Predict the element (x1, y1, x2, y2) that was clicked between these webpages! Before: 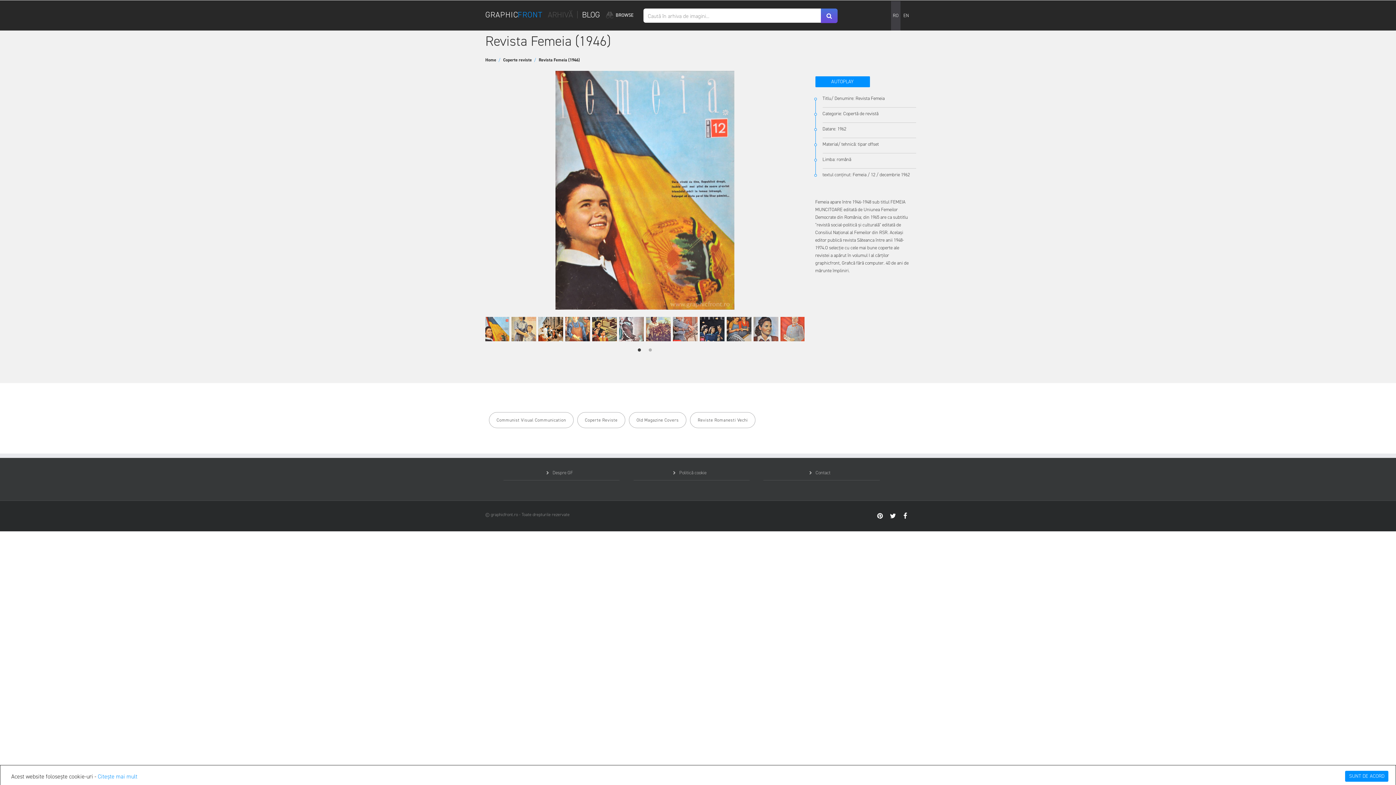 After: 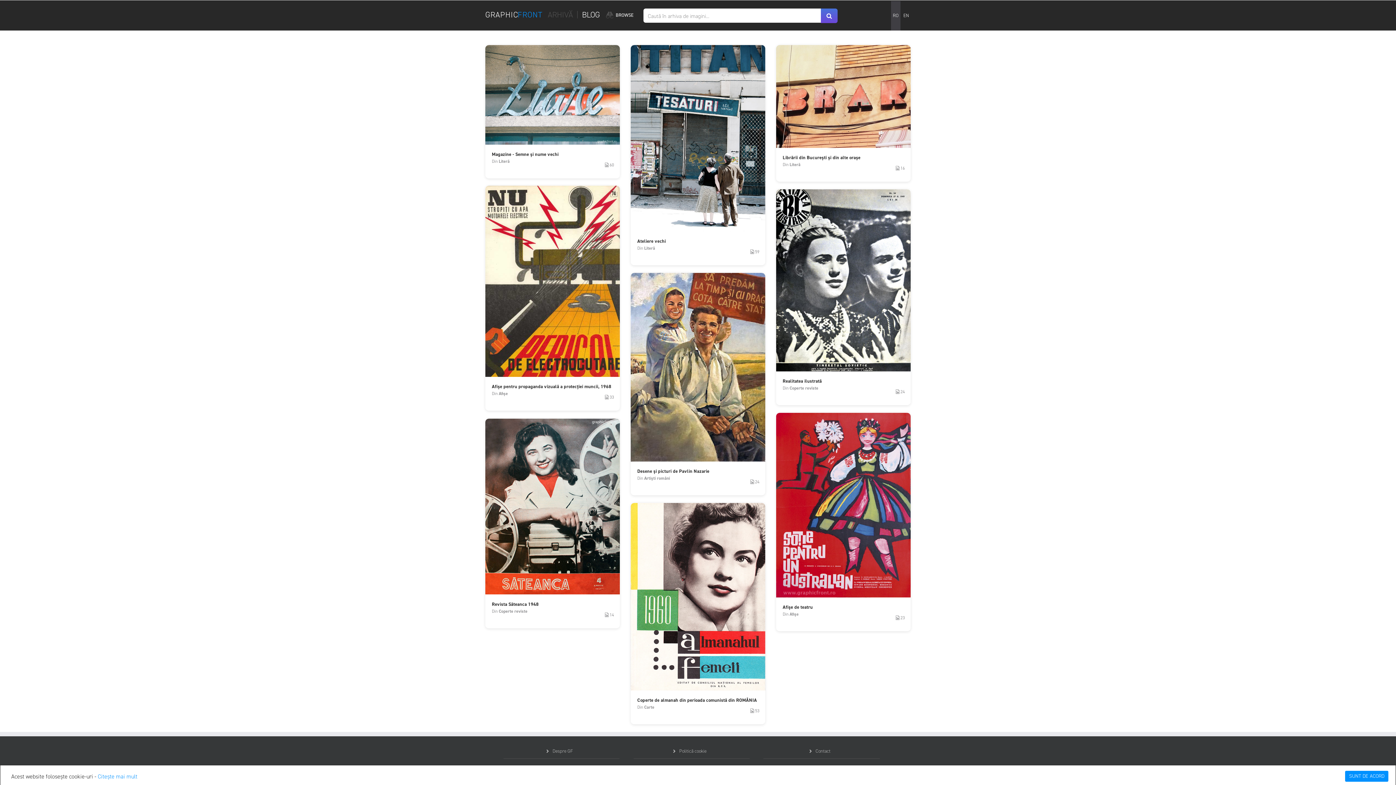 Action: bbox: (485, 57, 501, 62) label: Home /